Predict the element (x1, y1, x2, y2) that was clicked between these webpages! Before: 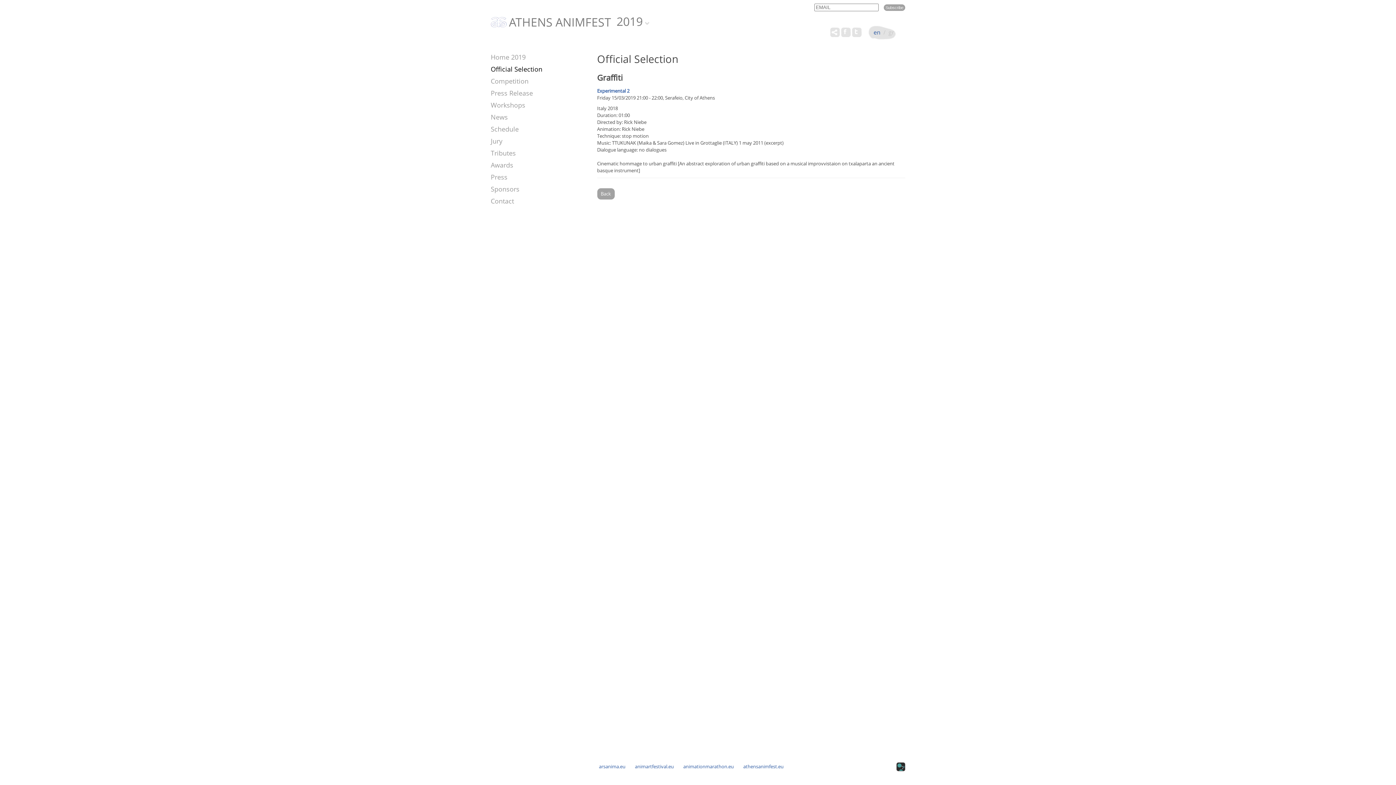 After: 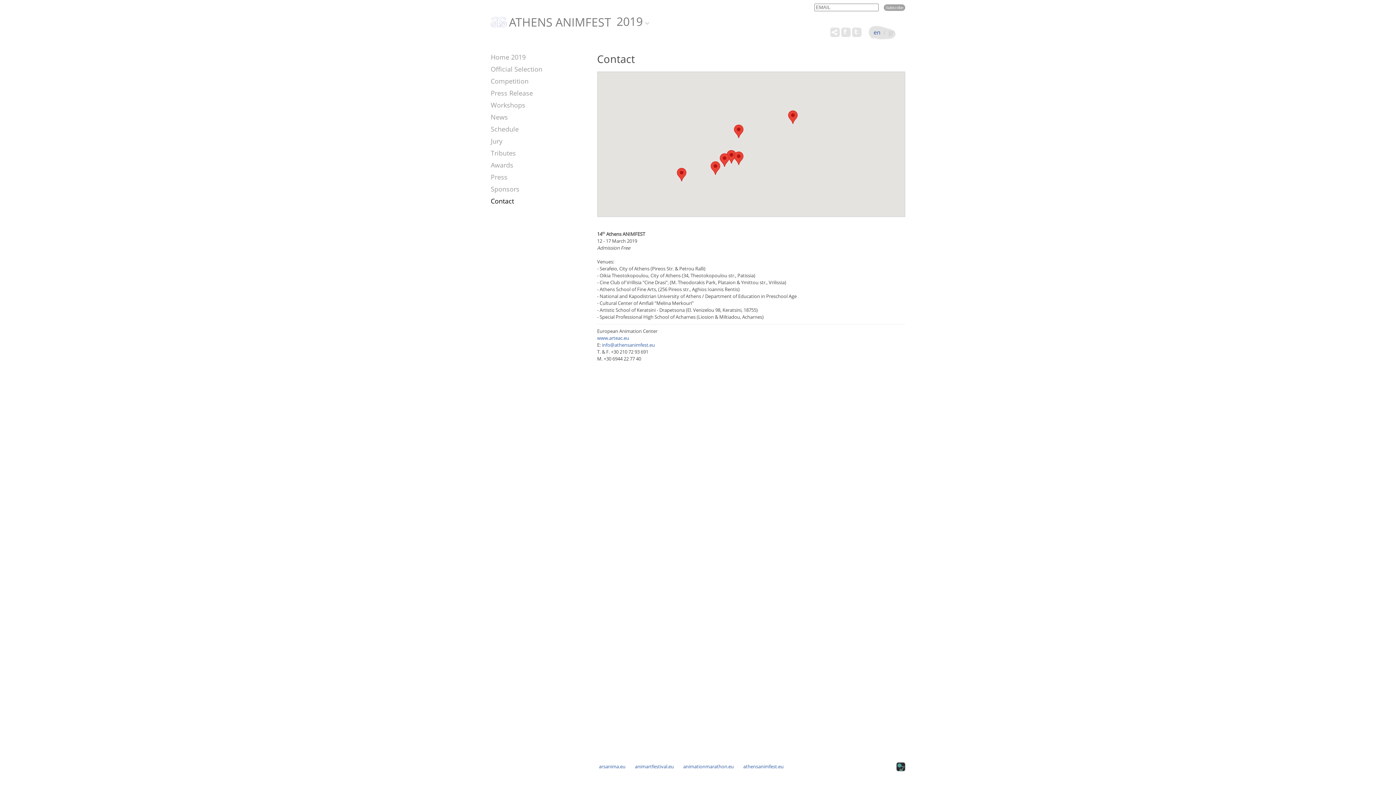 Action: bbox: (490, 195, 586, 207) label: Contact